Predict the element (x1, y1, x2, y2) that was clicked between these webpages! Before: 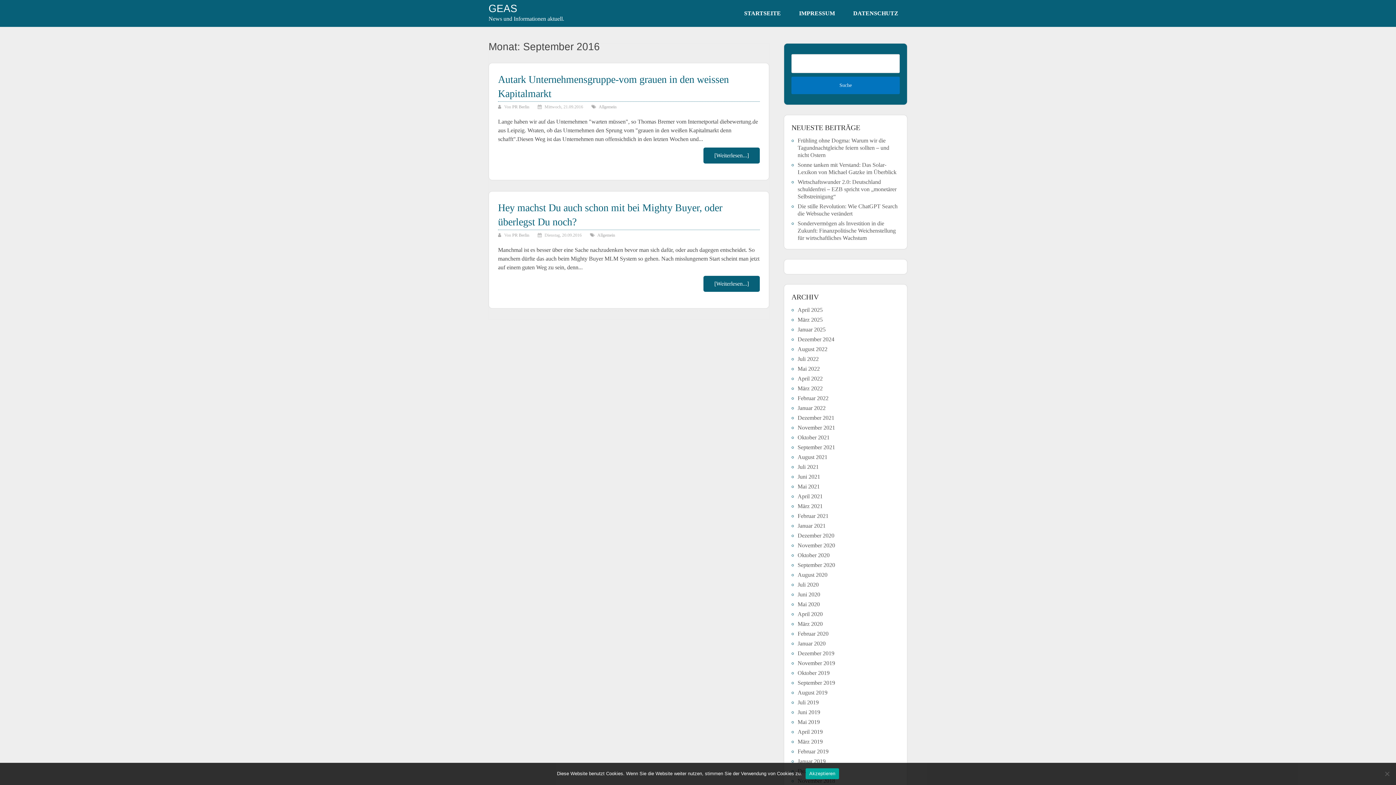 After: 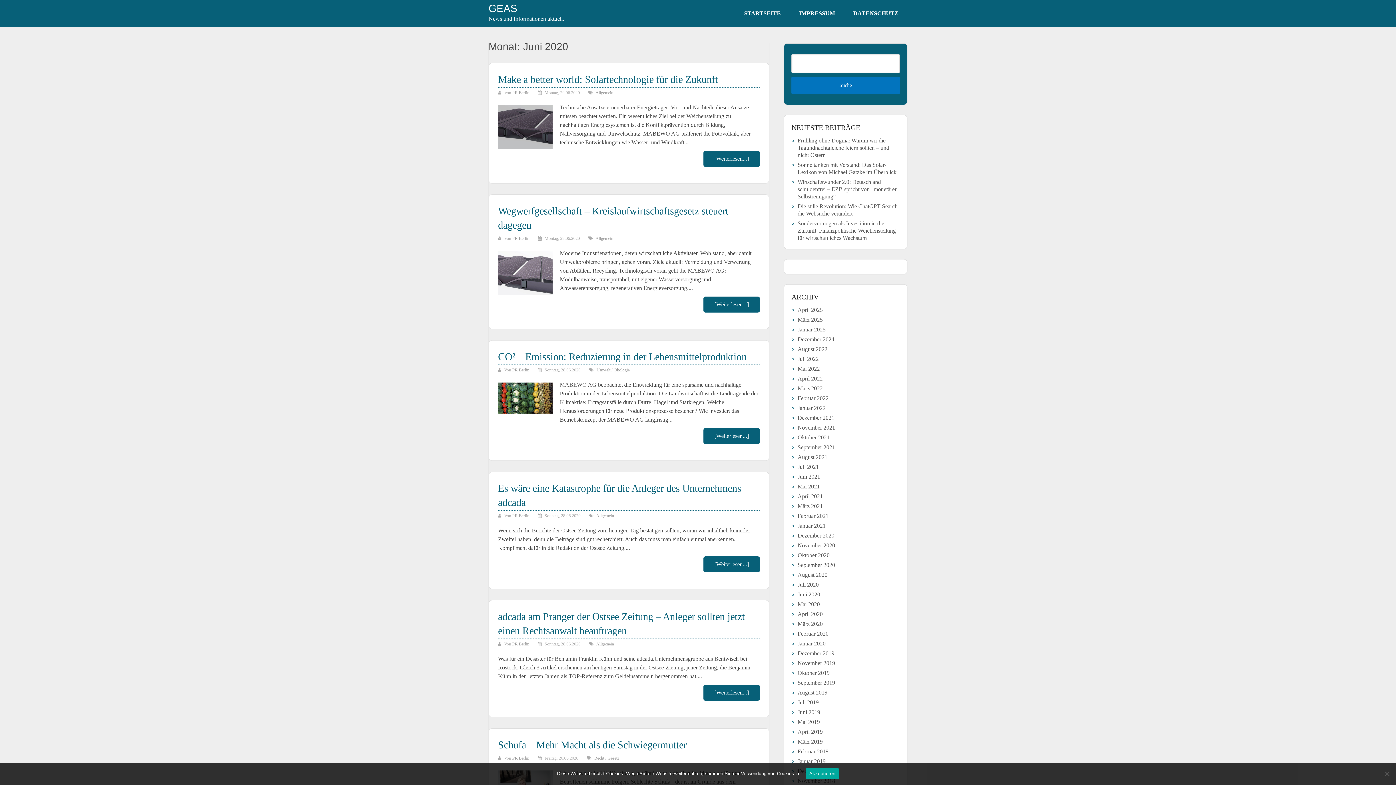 Action: label: Juni 2020 bbox: (797, 591, 820, 597)